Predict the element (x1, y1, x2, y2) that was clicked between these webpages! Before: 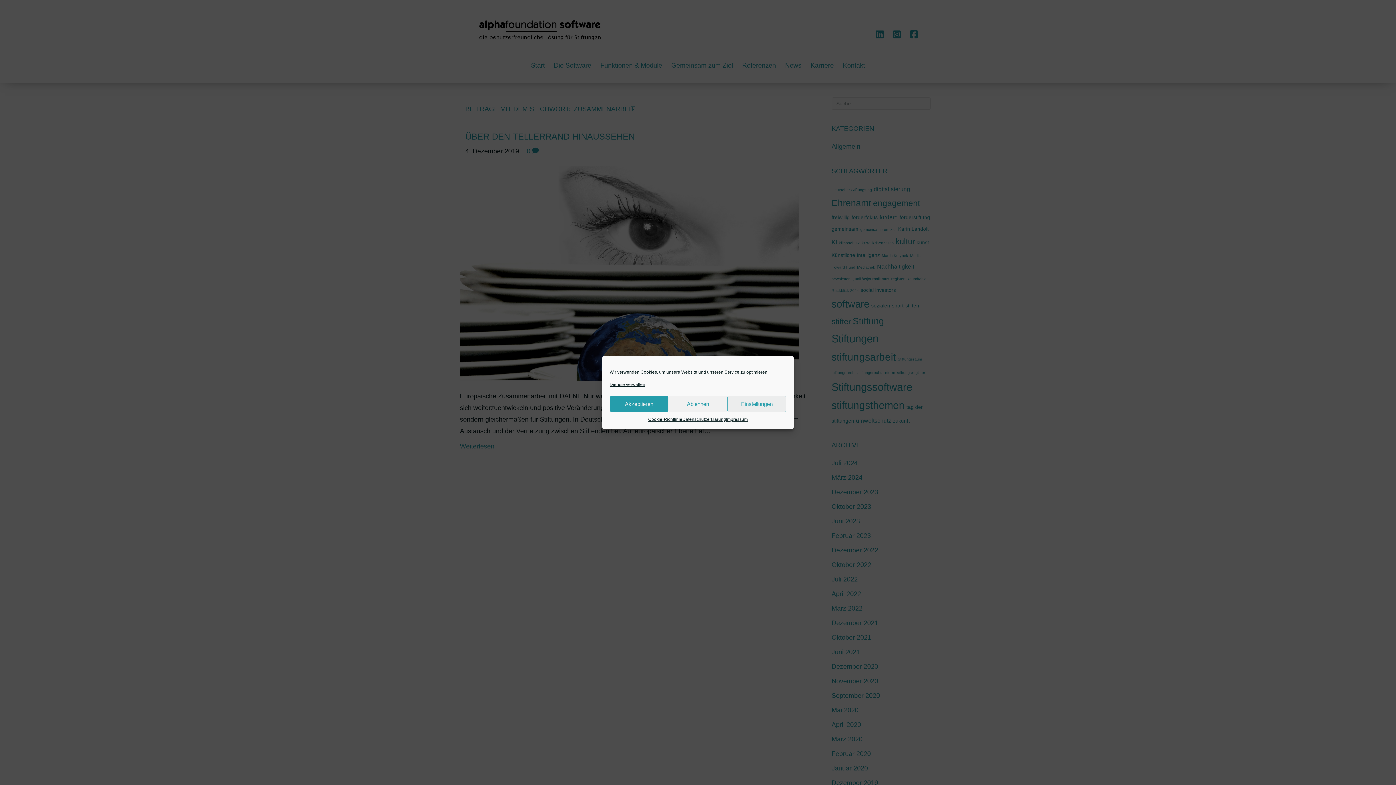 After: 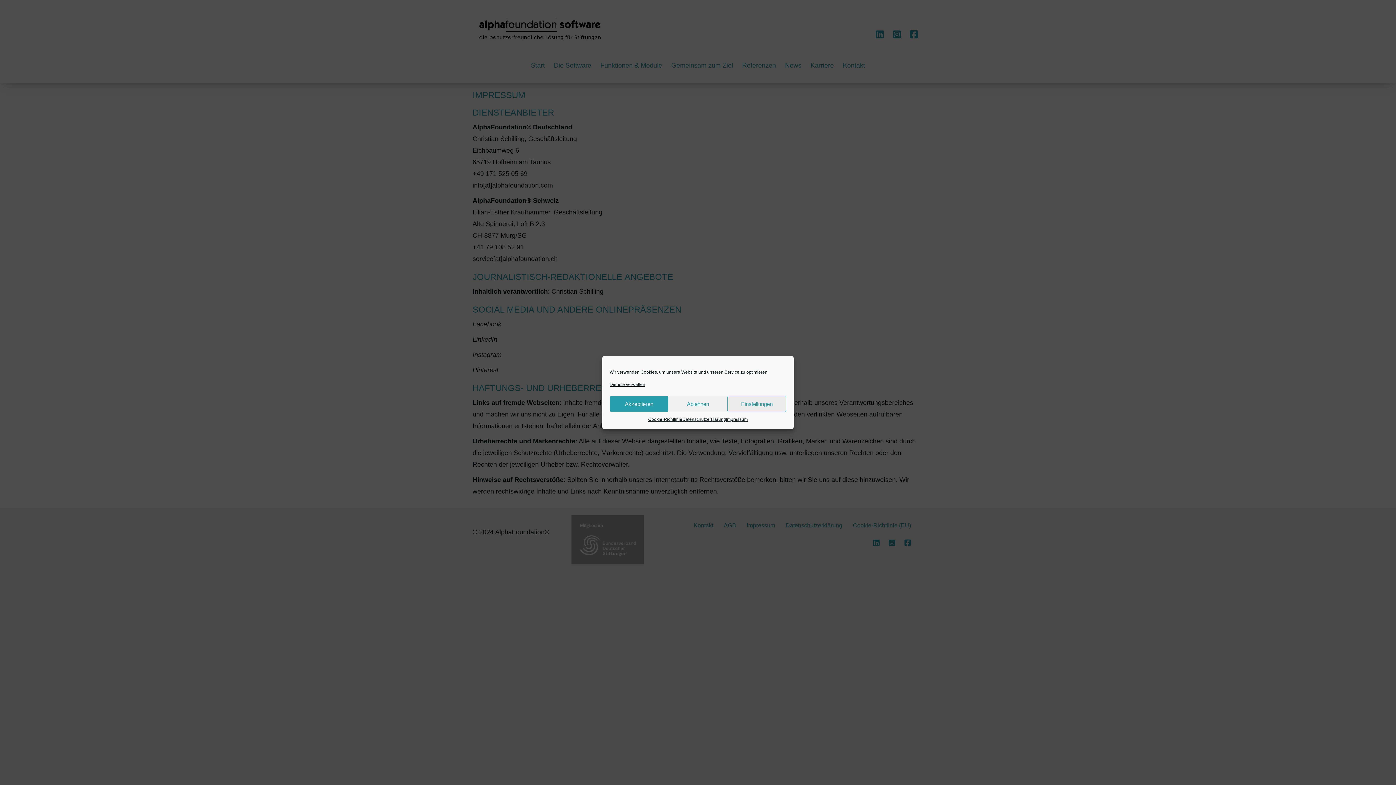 Action: label: Impressum bbox: (726, 416, 747, 423)